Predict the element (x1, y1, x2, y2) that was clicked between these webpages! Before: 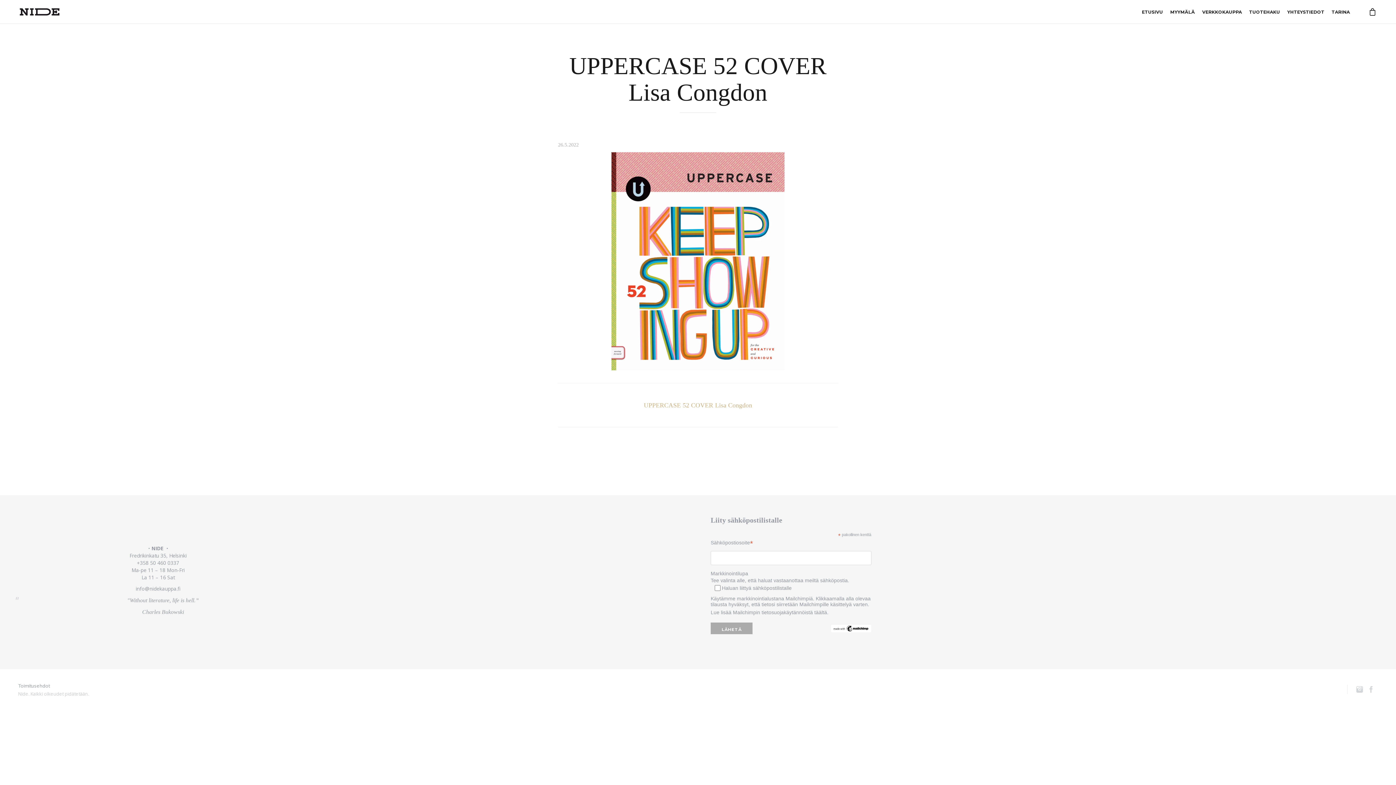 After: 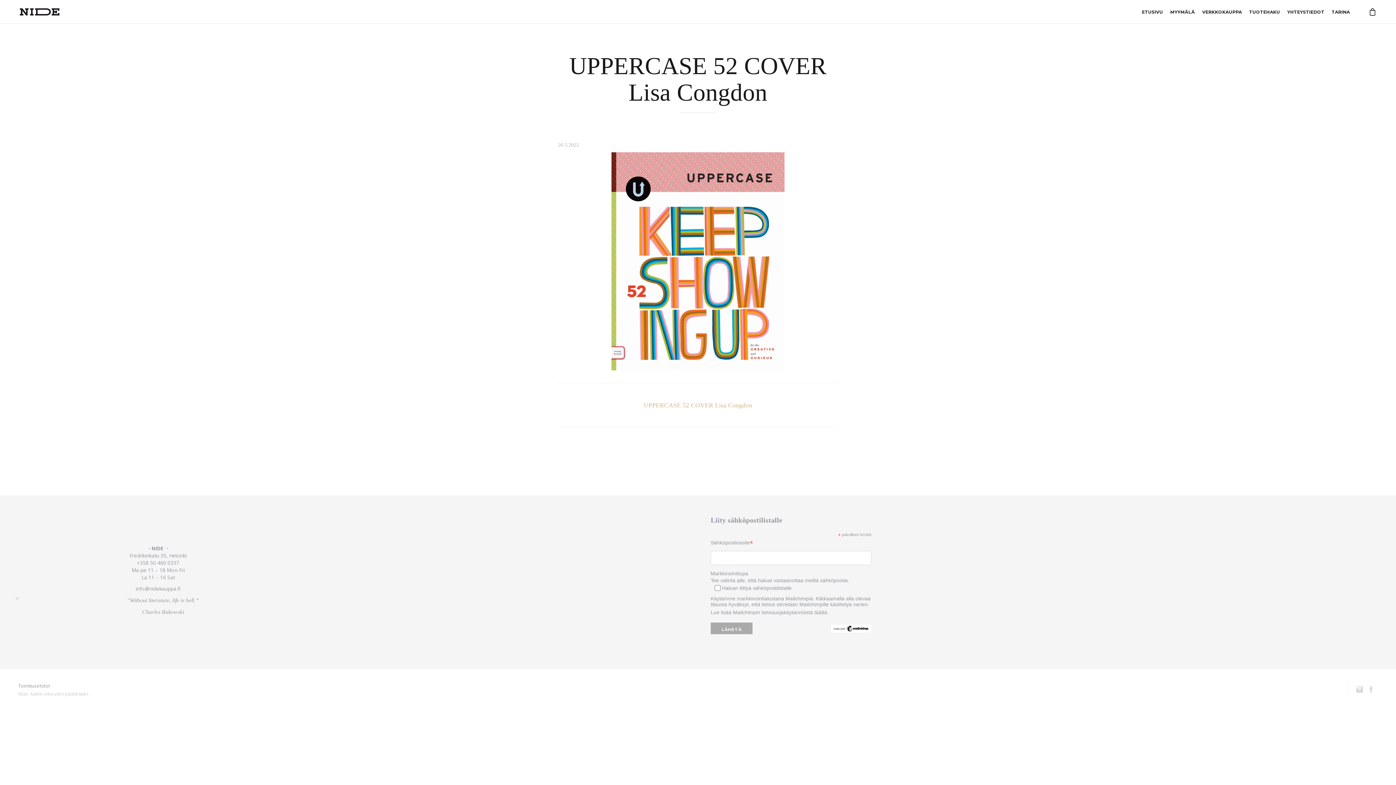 Action: bbox: (644, 399, 752, 410) label: UPPERCASE 52 COVER Lisa Congdon